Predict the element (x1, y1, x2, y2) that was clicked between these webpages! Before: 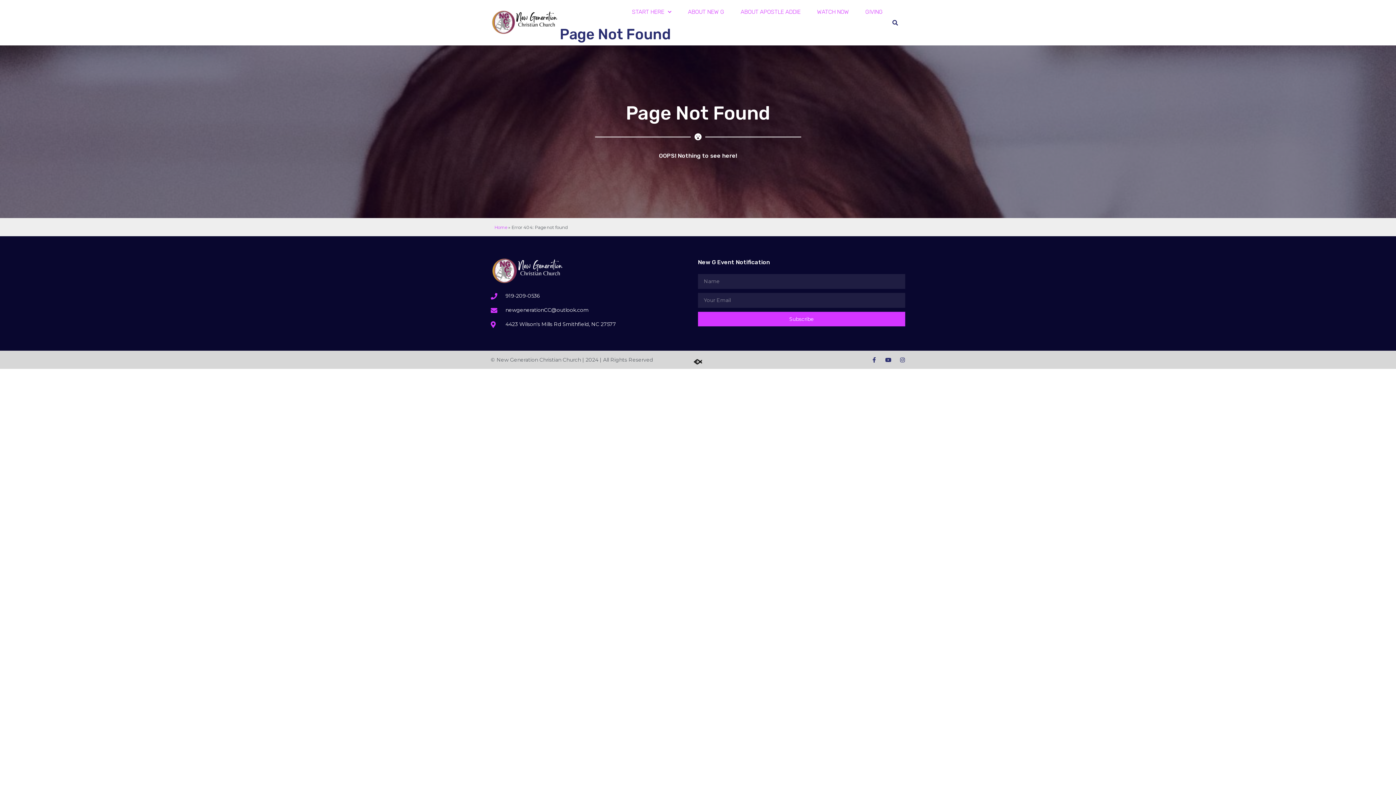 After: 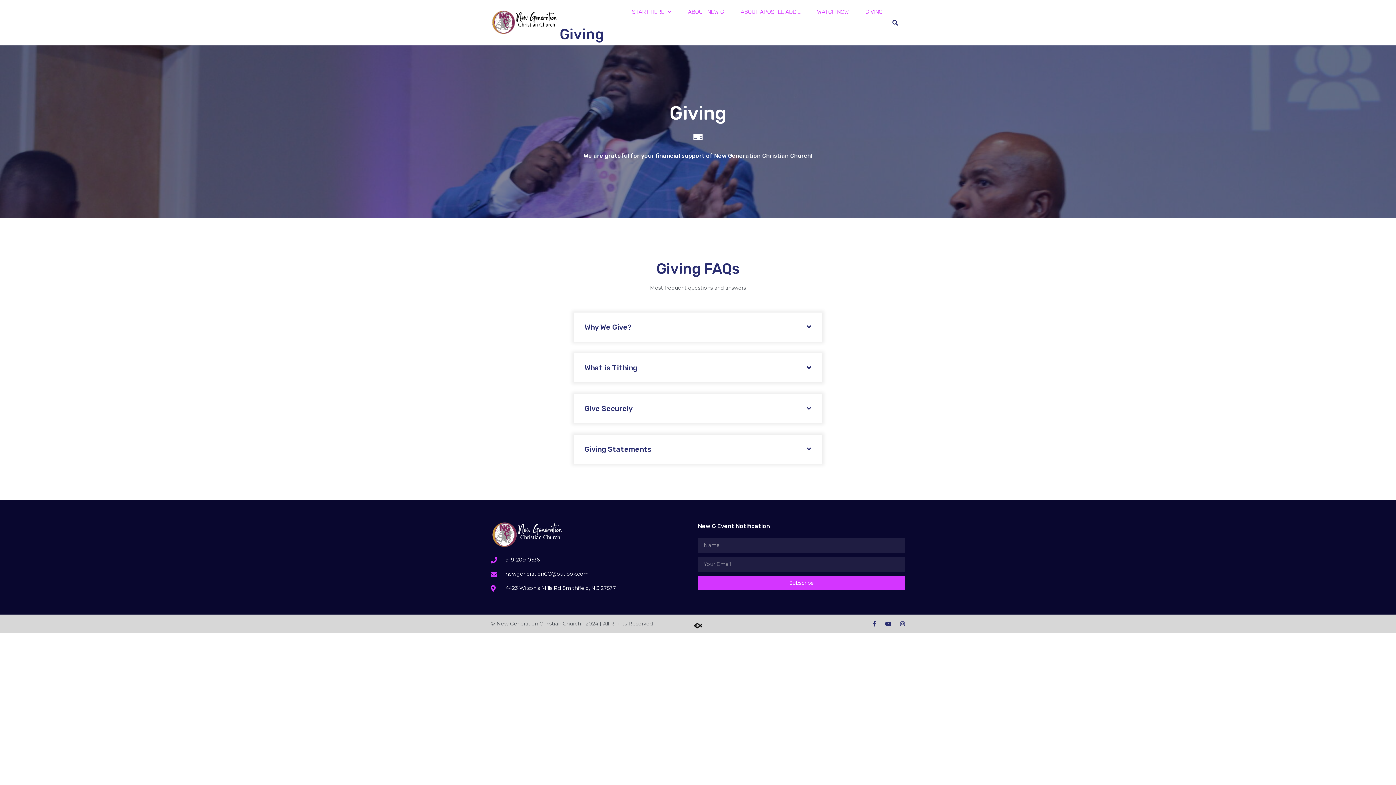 Action: label: GIVING bbox: (858, 3, 890, 20)